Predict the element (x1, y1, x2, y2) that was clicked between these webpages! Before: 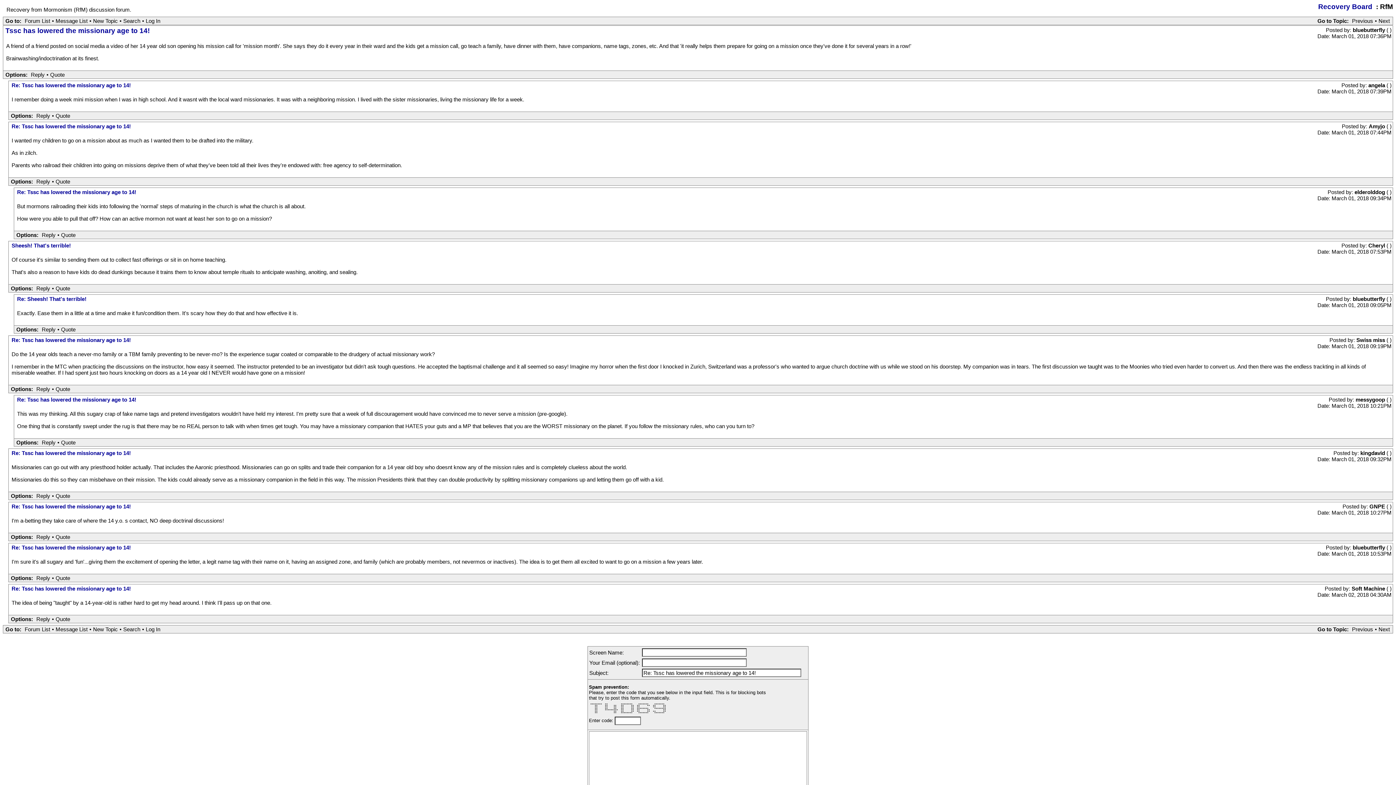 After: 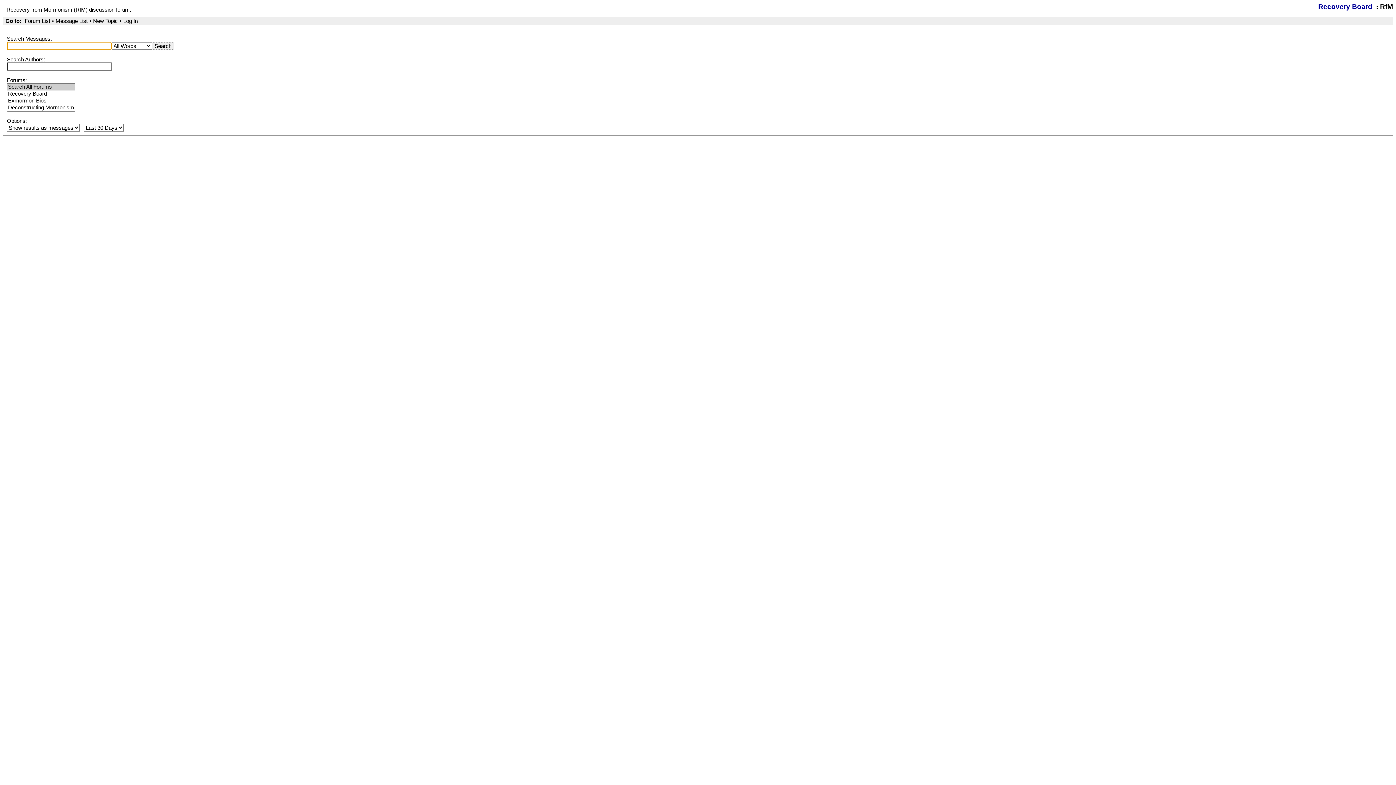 Action: label: Search bbox: (121, 626, 142, 633)